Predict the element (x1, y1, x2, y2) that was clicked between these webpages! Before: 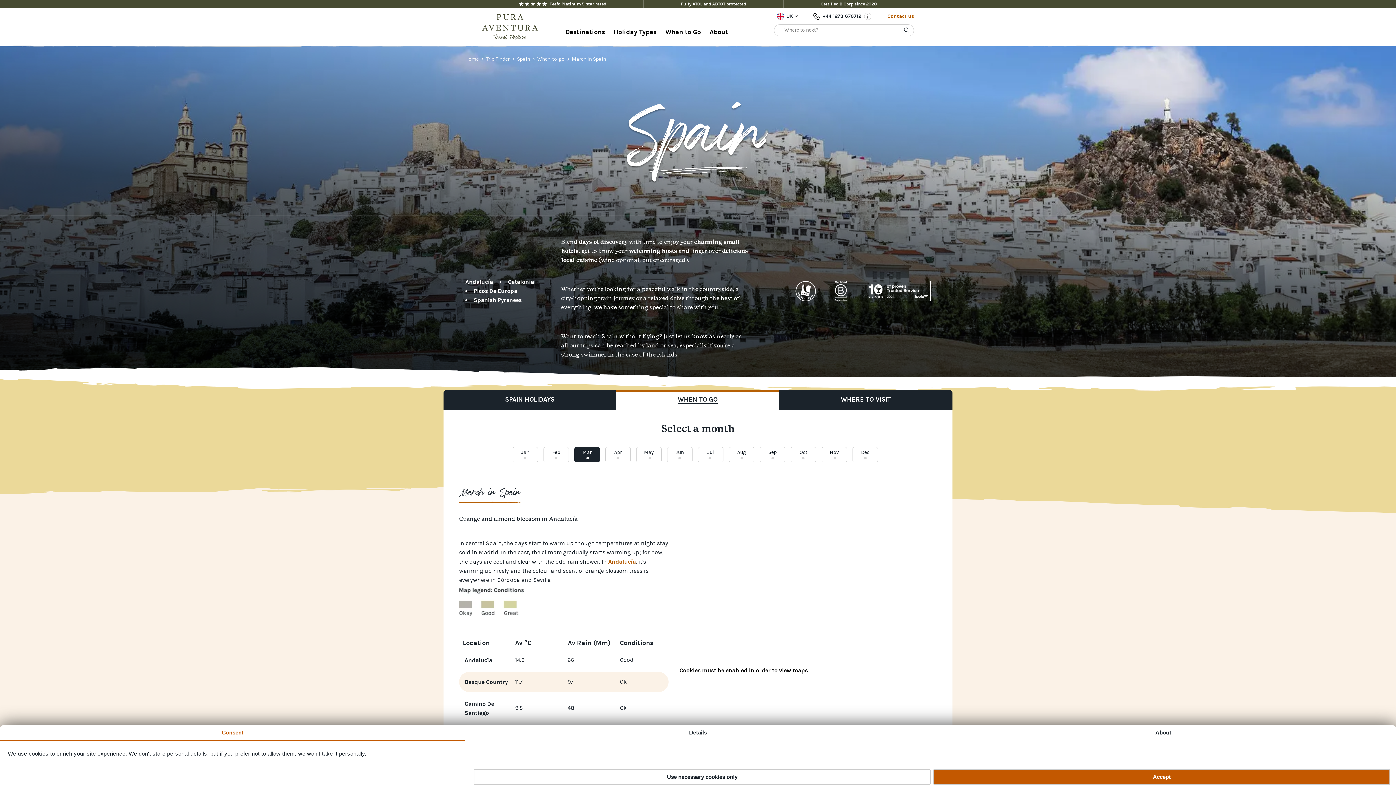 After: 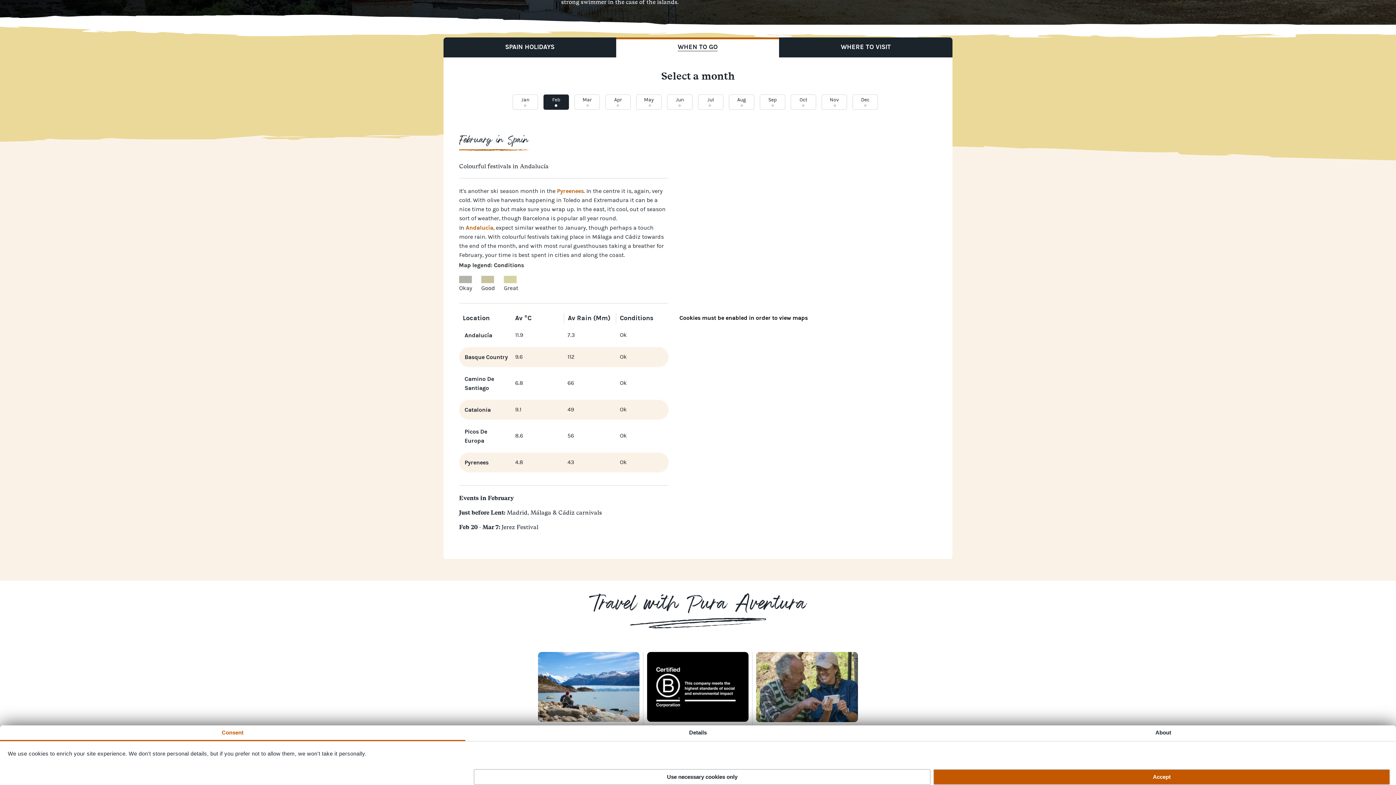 Action: label: Feb bbox: (544, 447, 568, 462)